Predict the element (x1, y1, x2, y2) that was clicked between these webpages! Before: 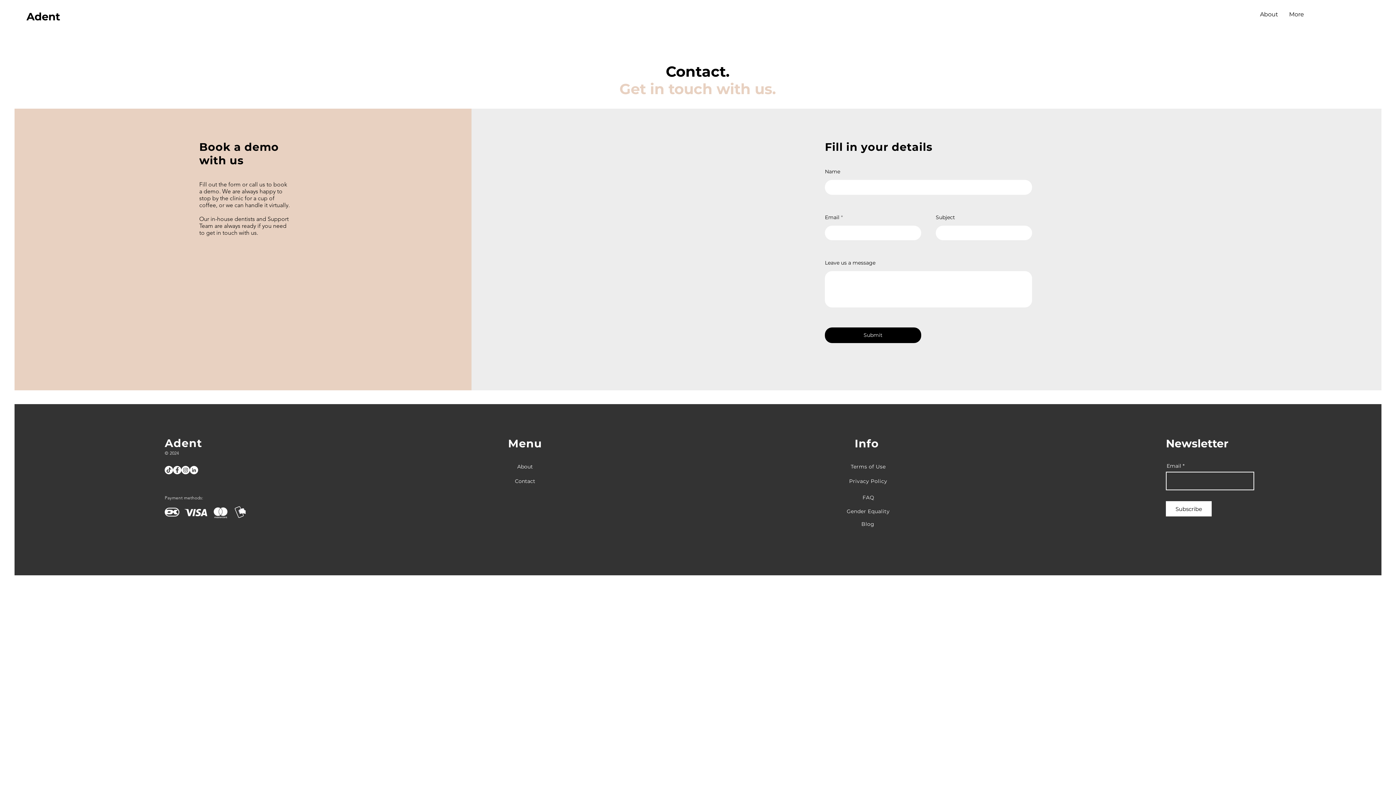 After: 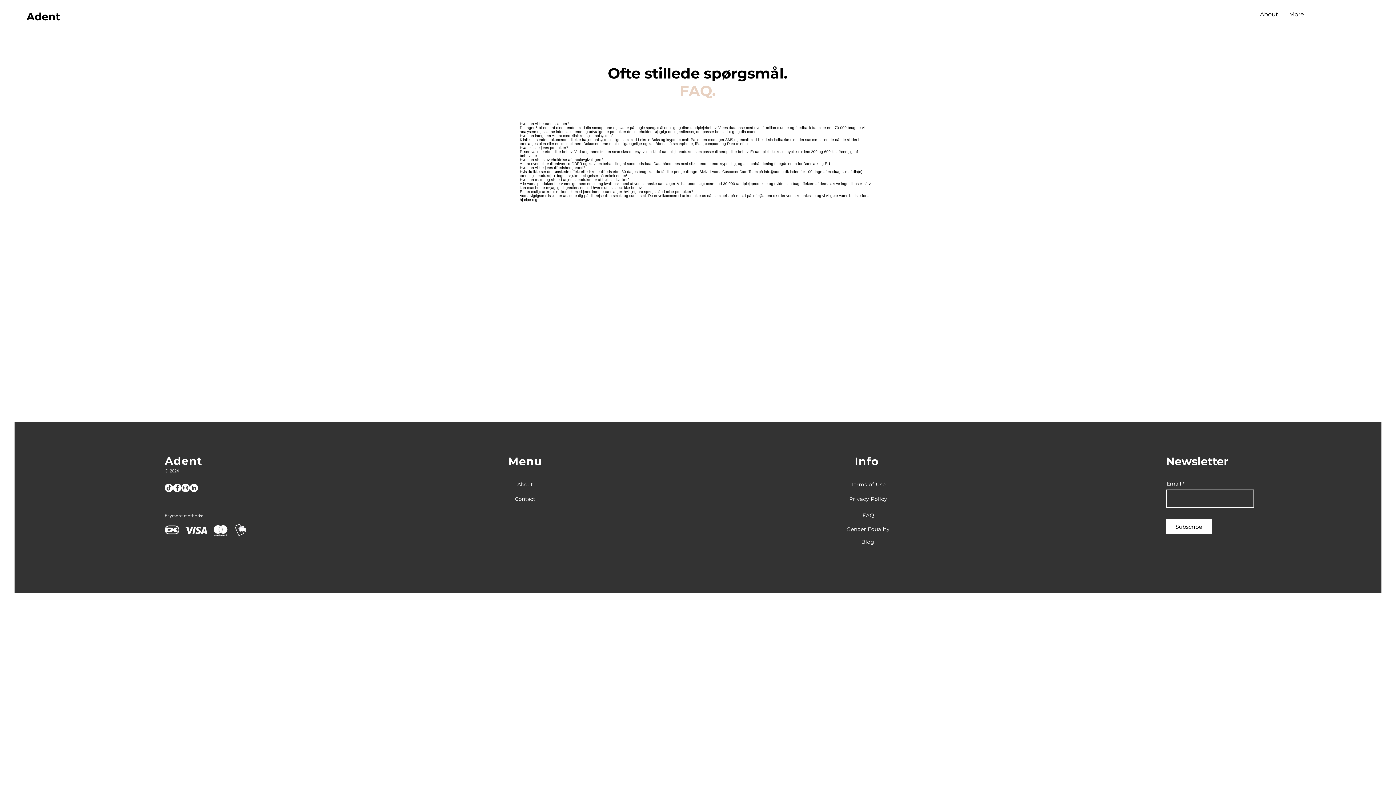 Action: bbox: (862, 494, 874, 501) label: FAQ